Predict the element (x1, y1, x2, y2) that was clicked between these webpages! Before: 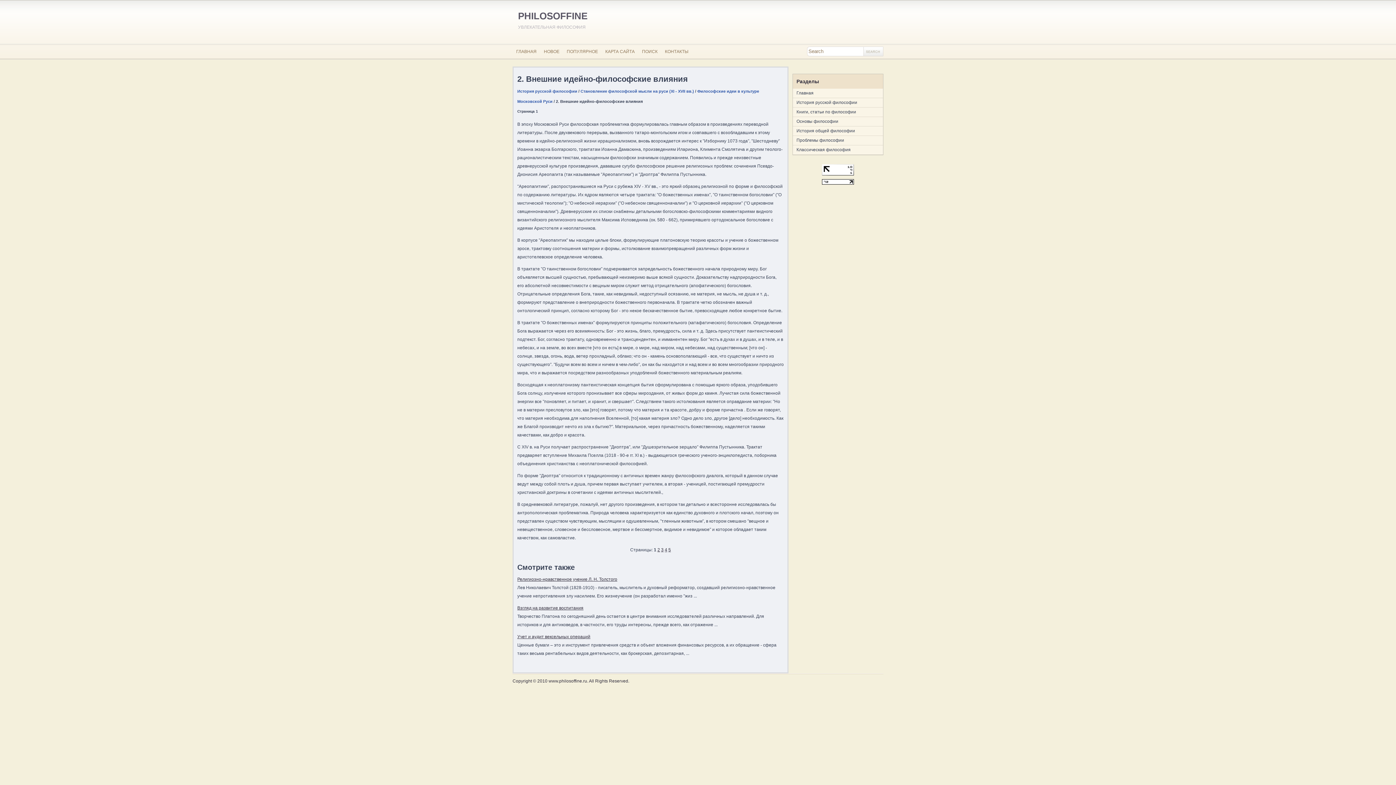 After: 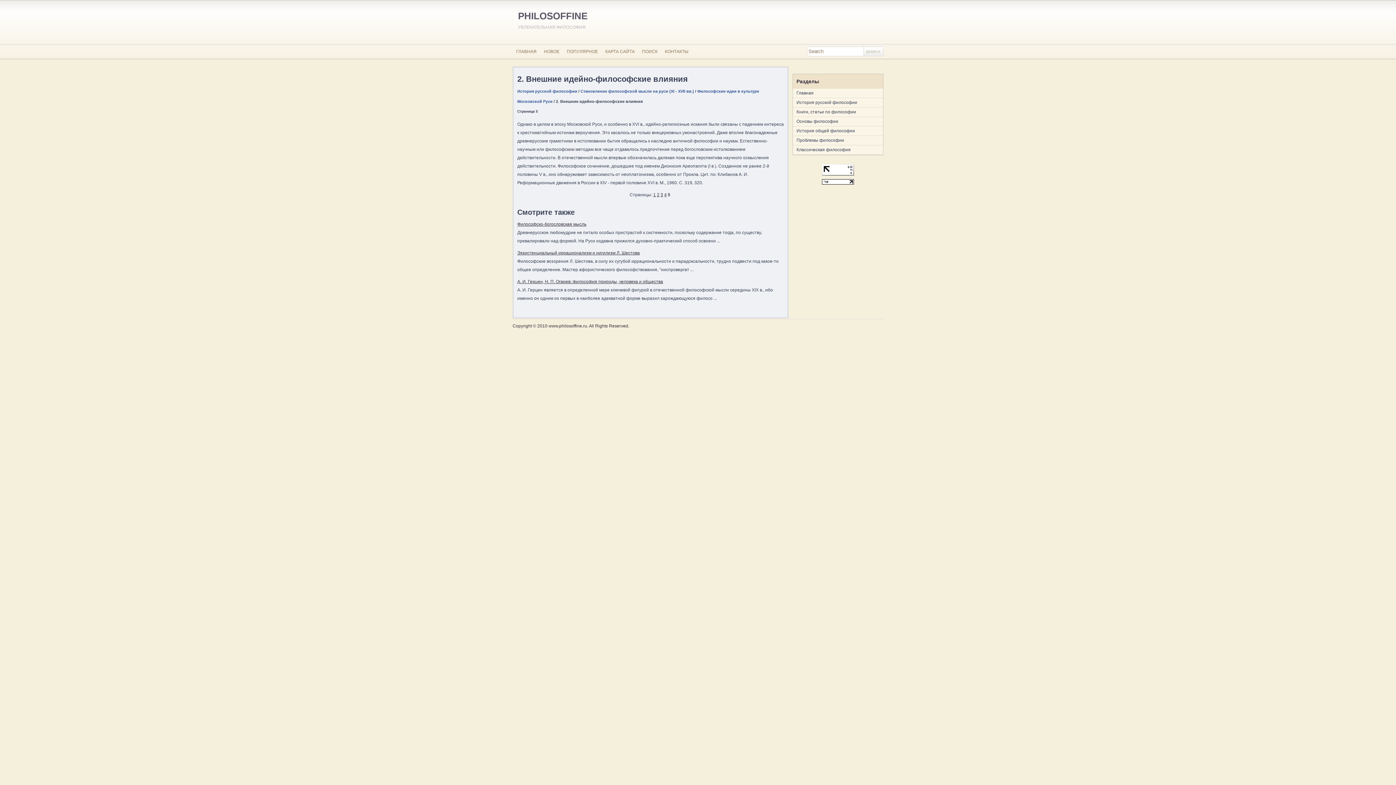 Action: label: 5 bbox: (668, 547, 671, 552)